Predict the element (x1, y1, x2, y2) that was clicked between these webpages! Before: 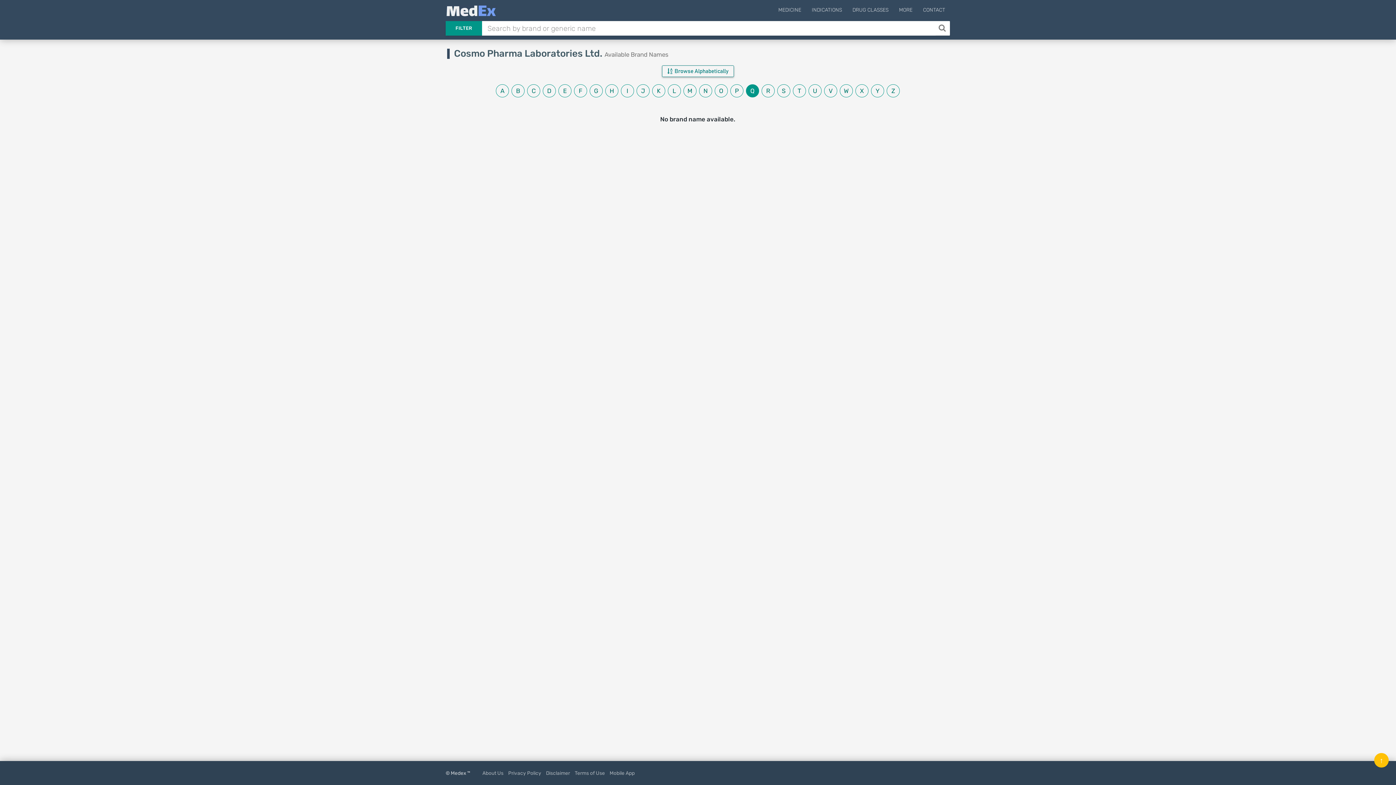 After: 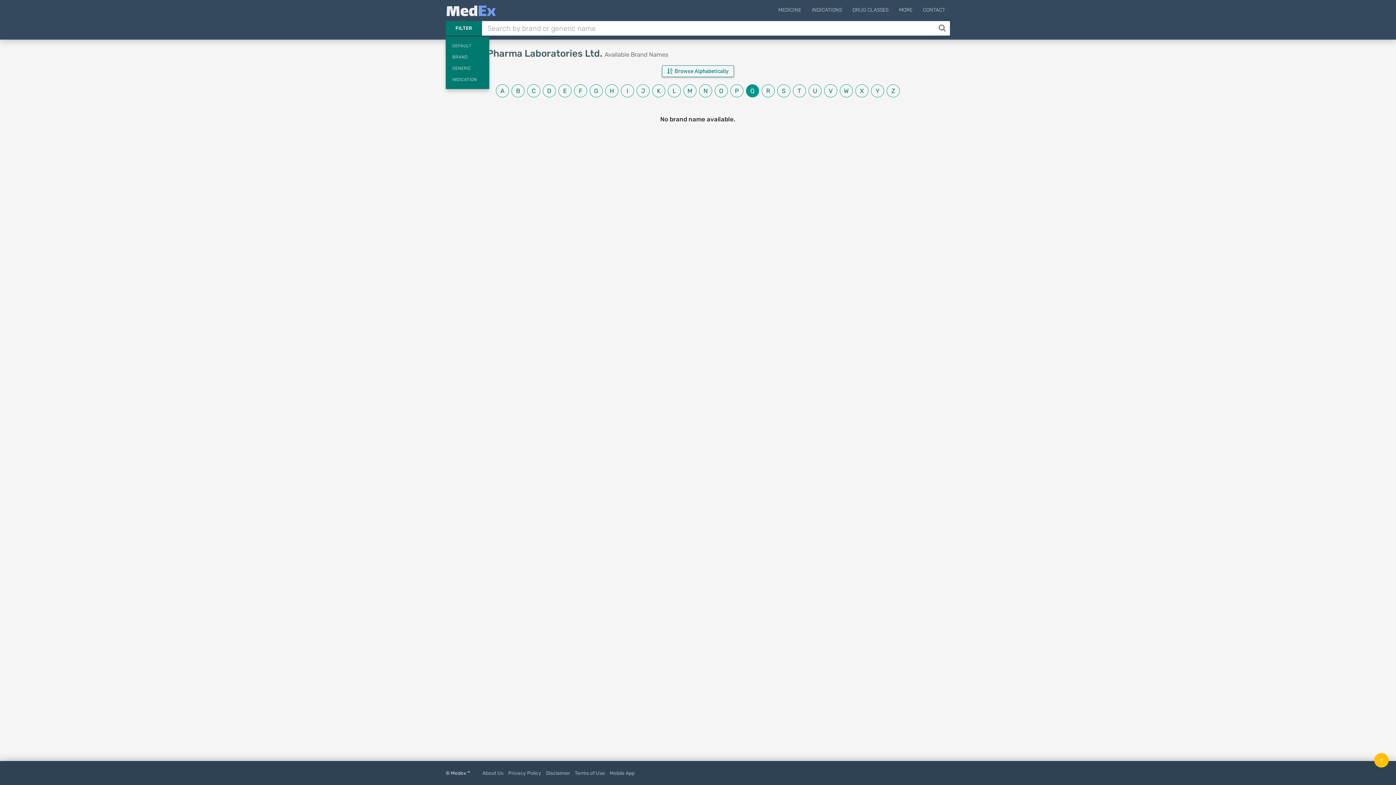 Action: bbox: (445, 21, 482, 35) label: FILTER